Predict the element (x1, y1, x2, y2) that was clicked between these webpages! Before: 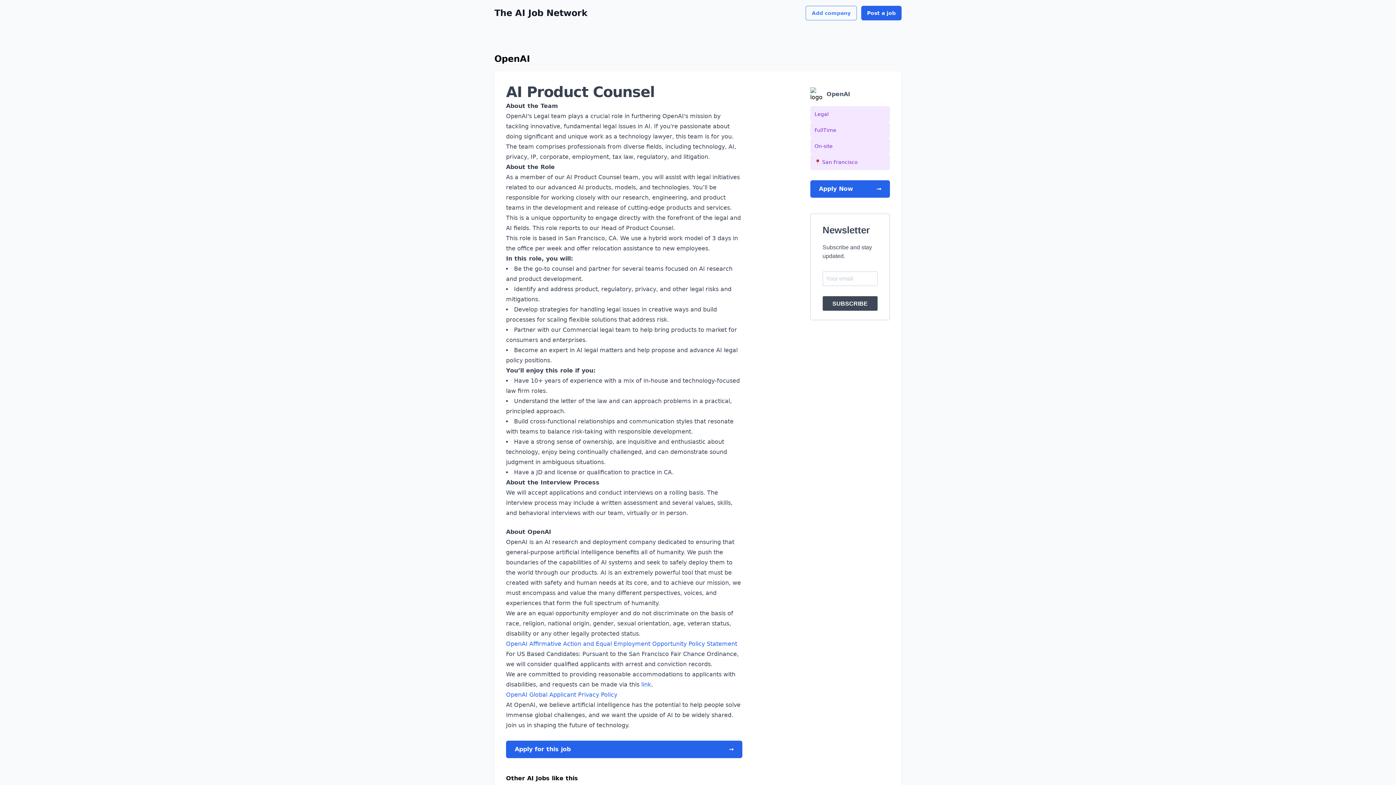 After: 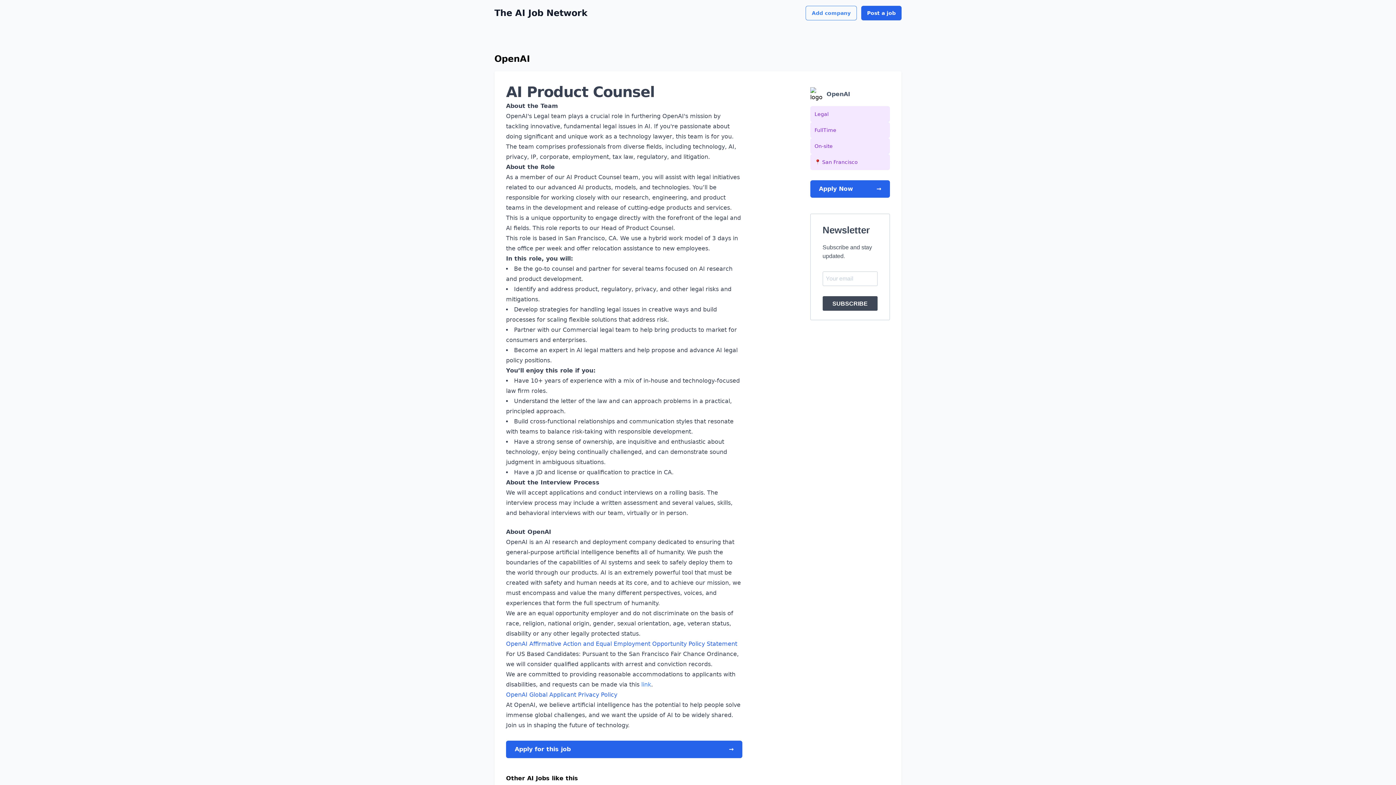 Action: label: link bbox: (641, 681, 651, 688)